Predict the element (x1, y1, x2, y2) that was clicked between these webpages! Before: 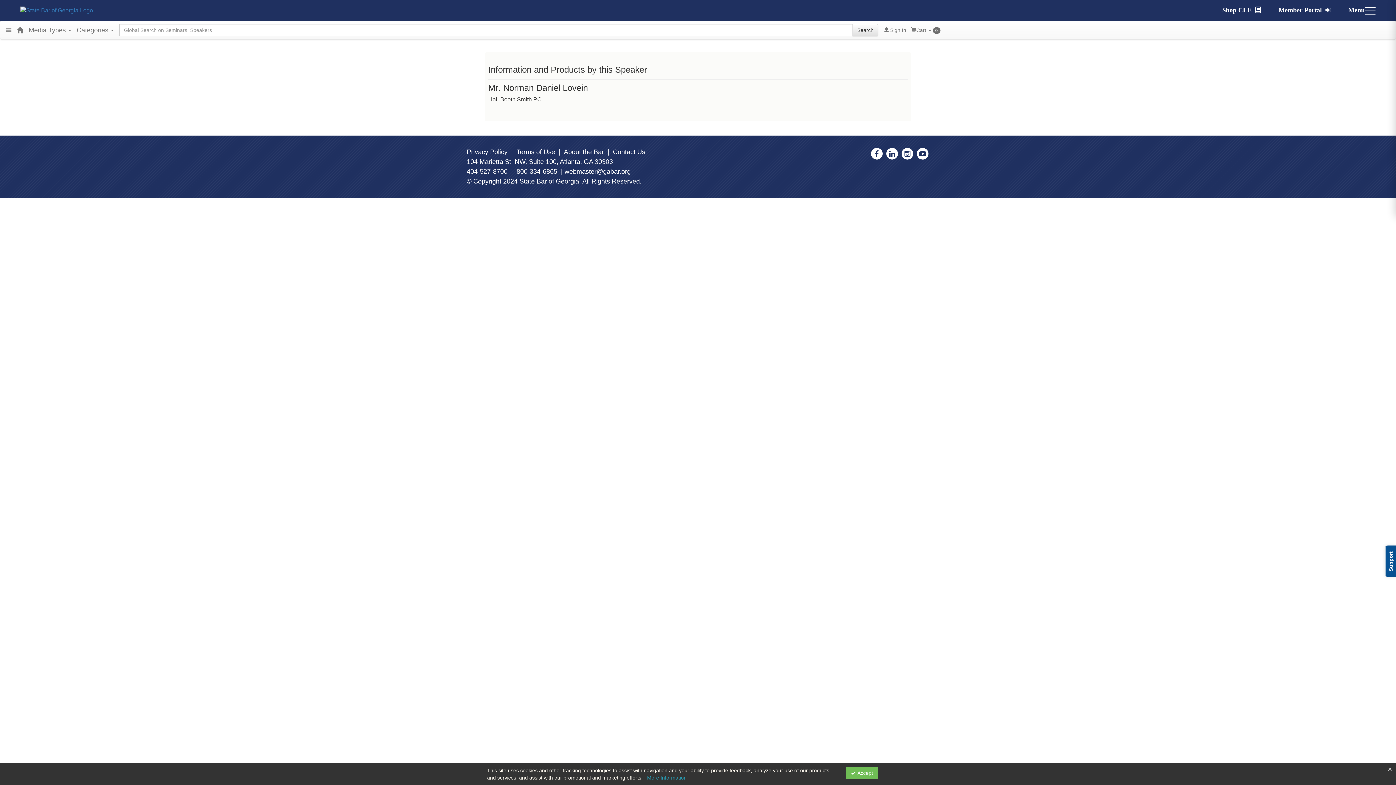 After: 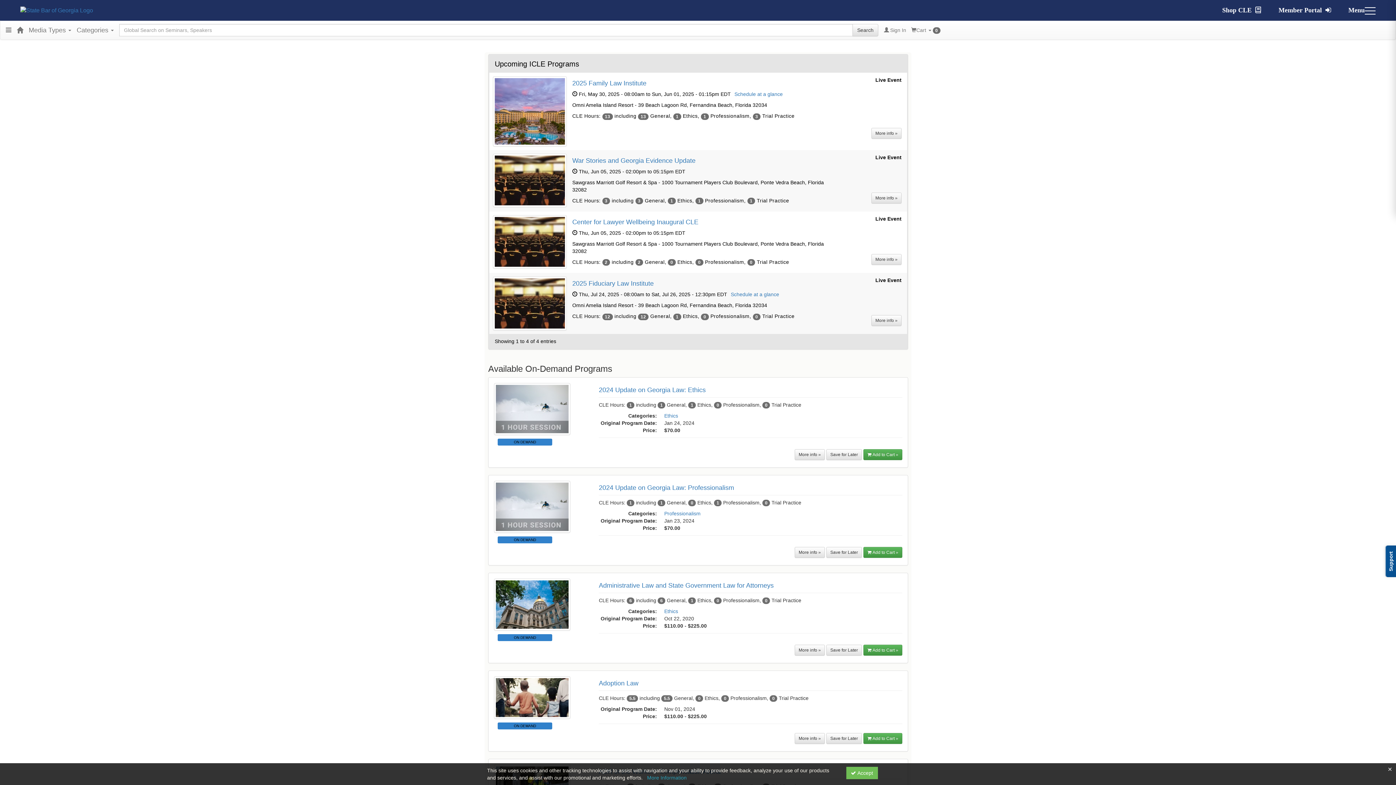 Action: label: Home bbox: (11, 21, 28, 39)